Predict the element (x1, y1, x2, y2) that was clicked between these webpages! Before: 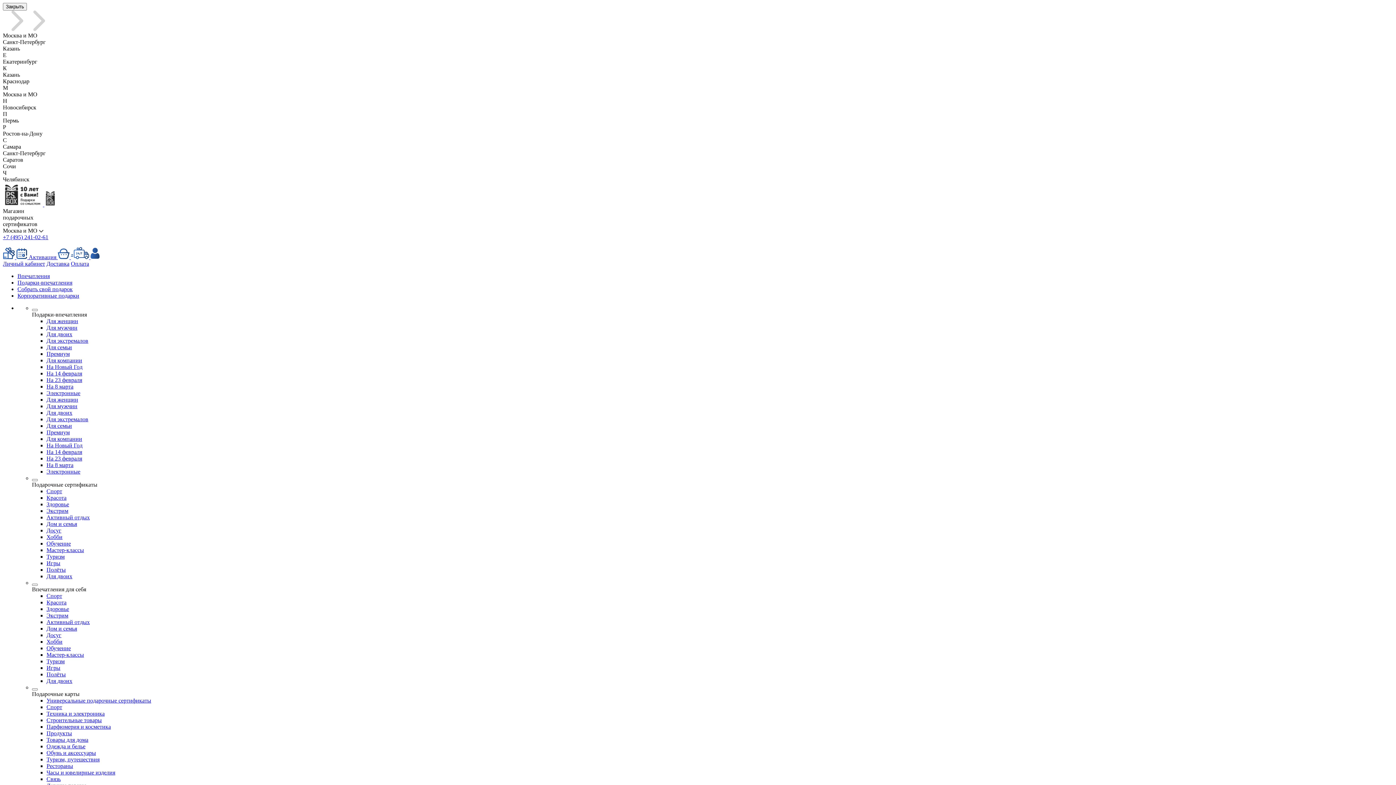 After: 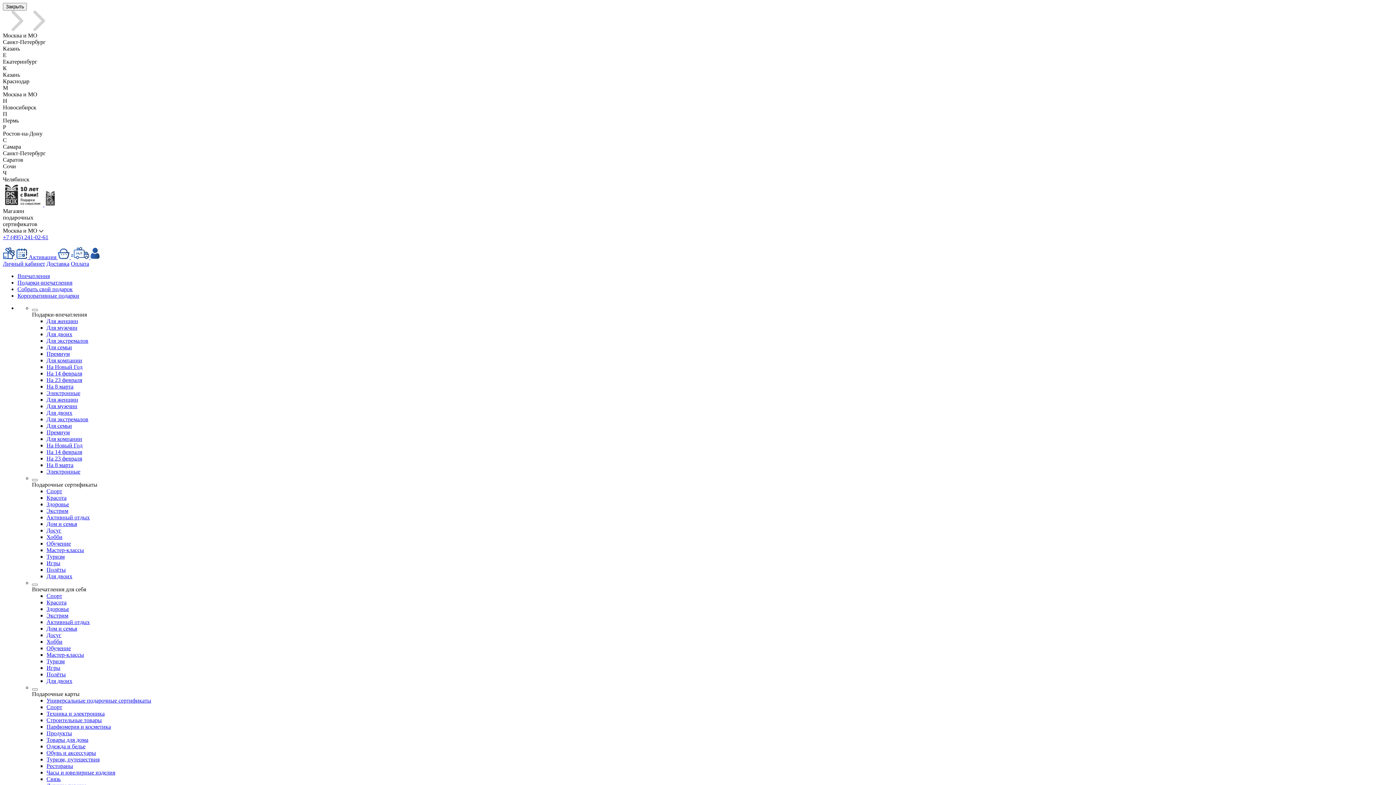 Action: bbox: (46, 534, 62, 540) label: Хобби